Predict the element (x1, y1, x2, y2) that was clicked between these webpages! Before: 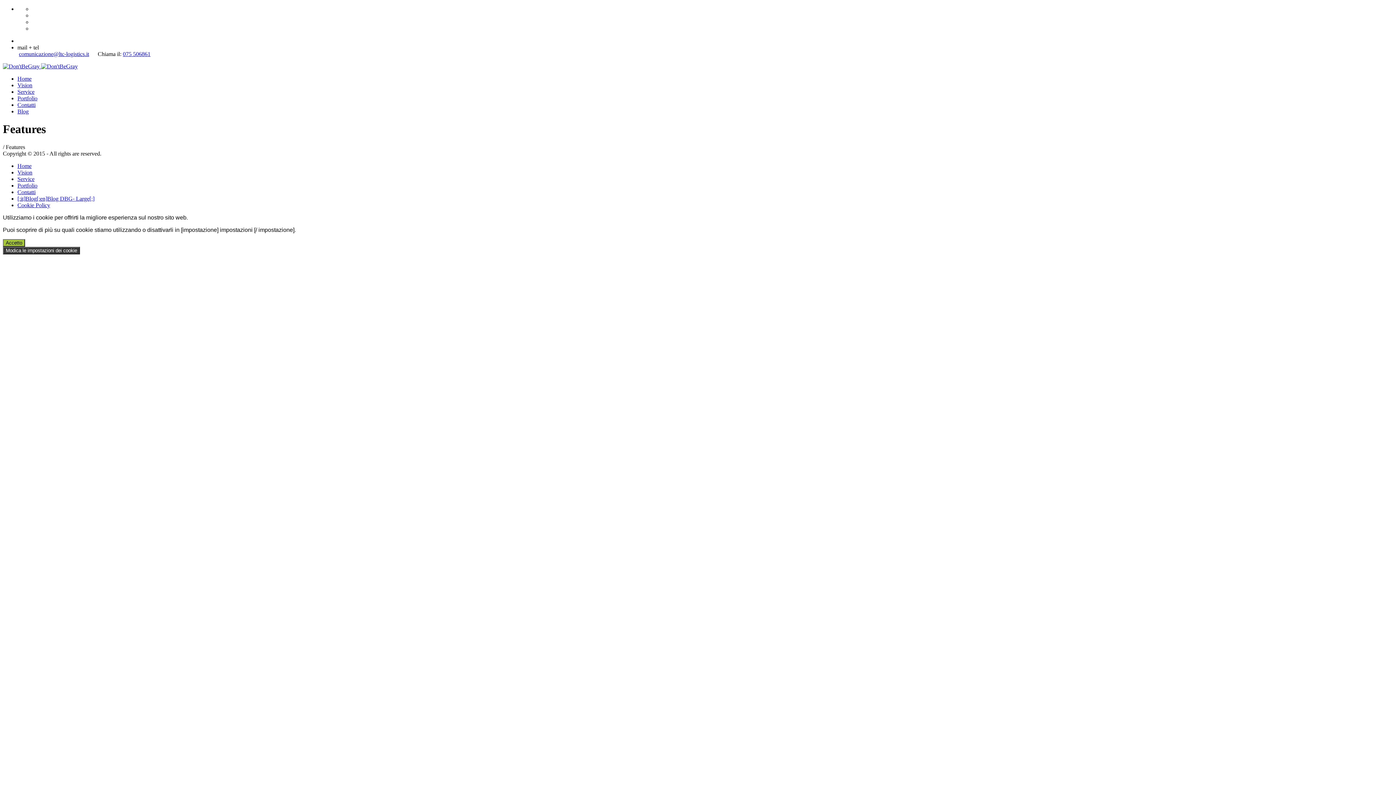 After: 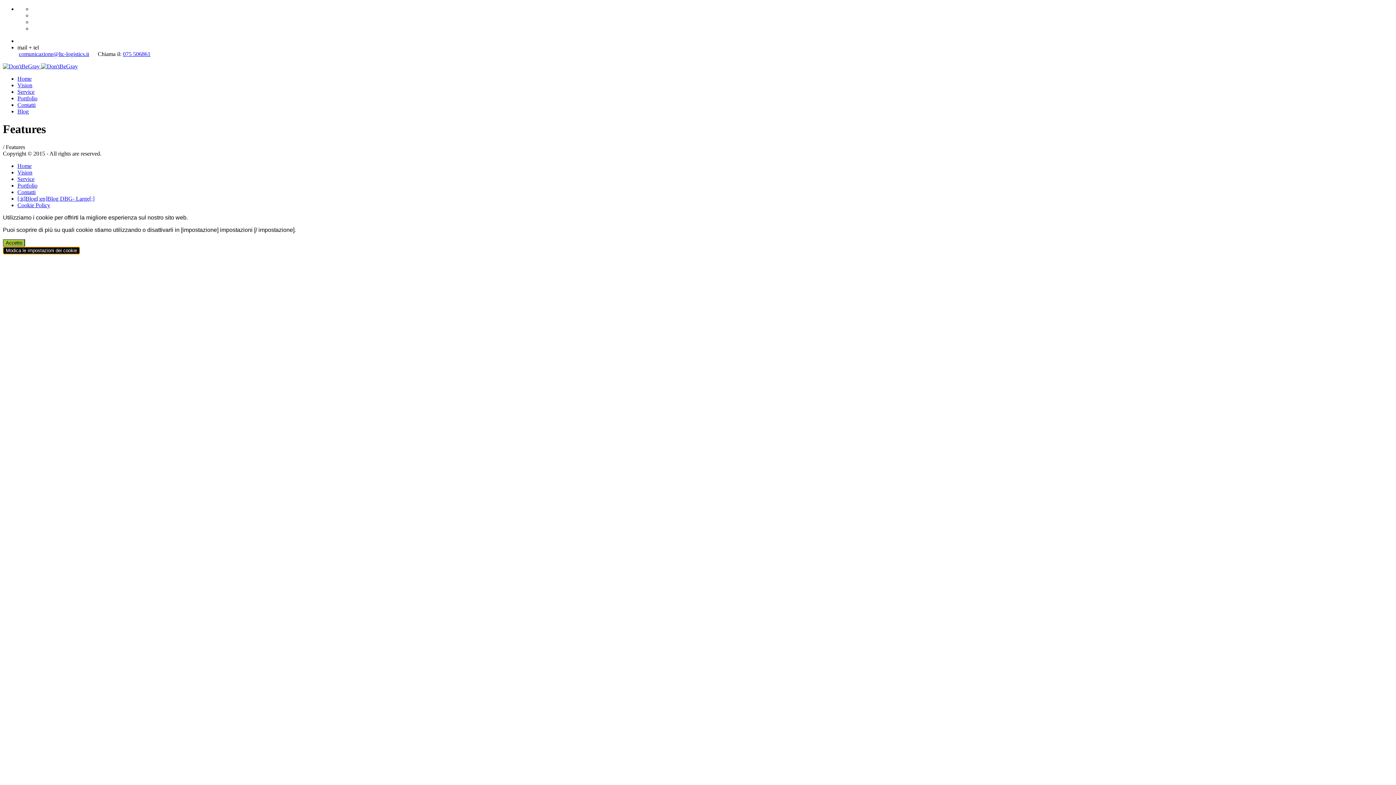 Action: bbox: (2, 246, 80, 254) label: Modica le impostazioni dei cookie